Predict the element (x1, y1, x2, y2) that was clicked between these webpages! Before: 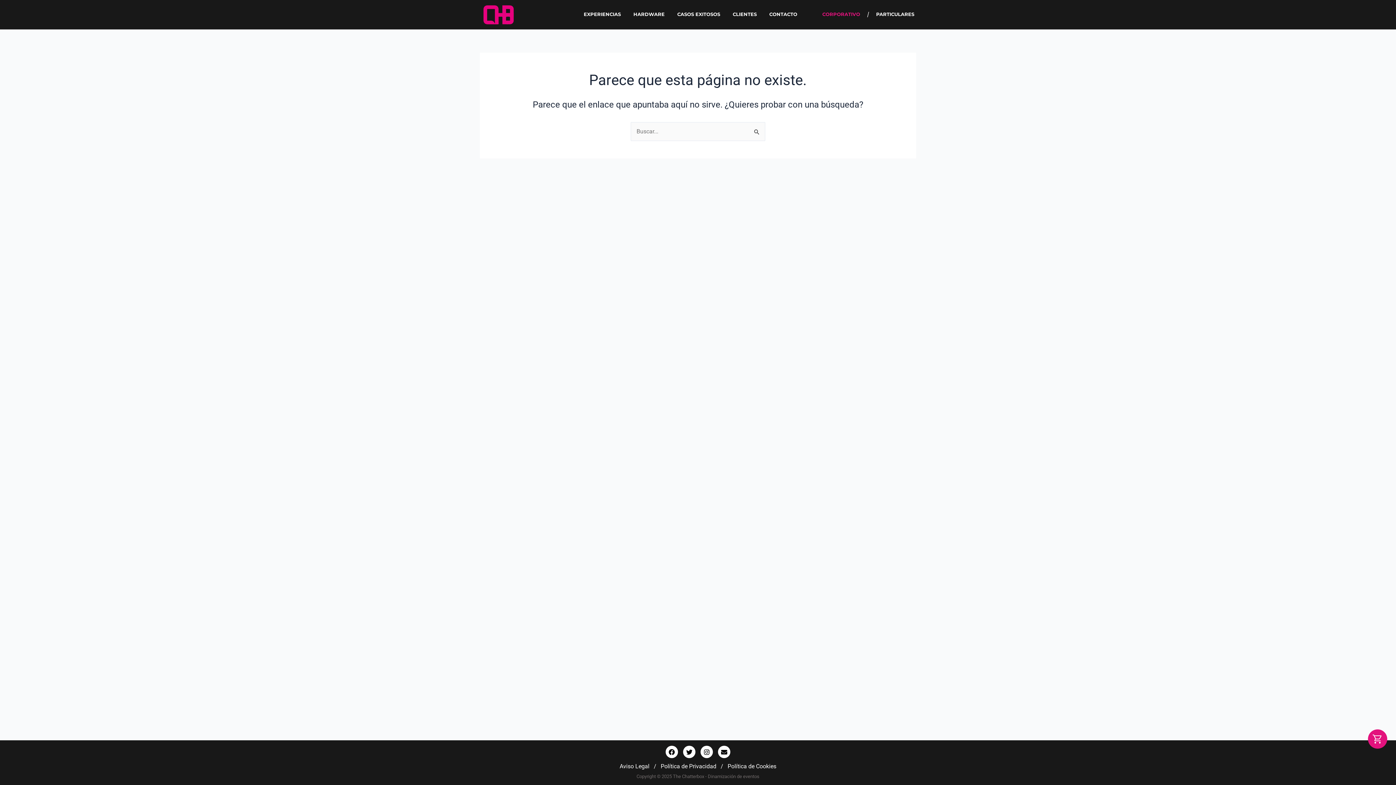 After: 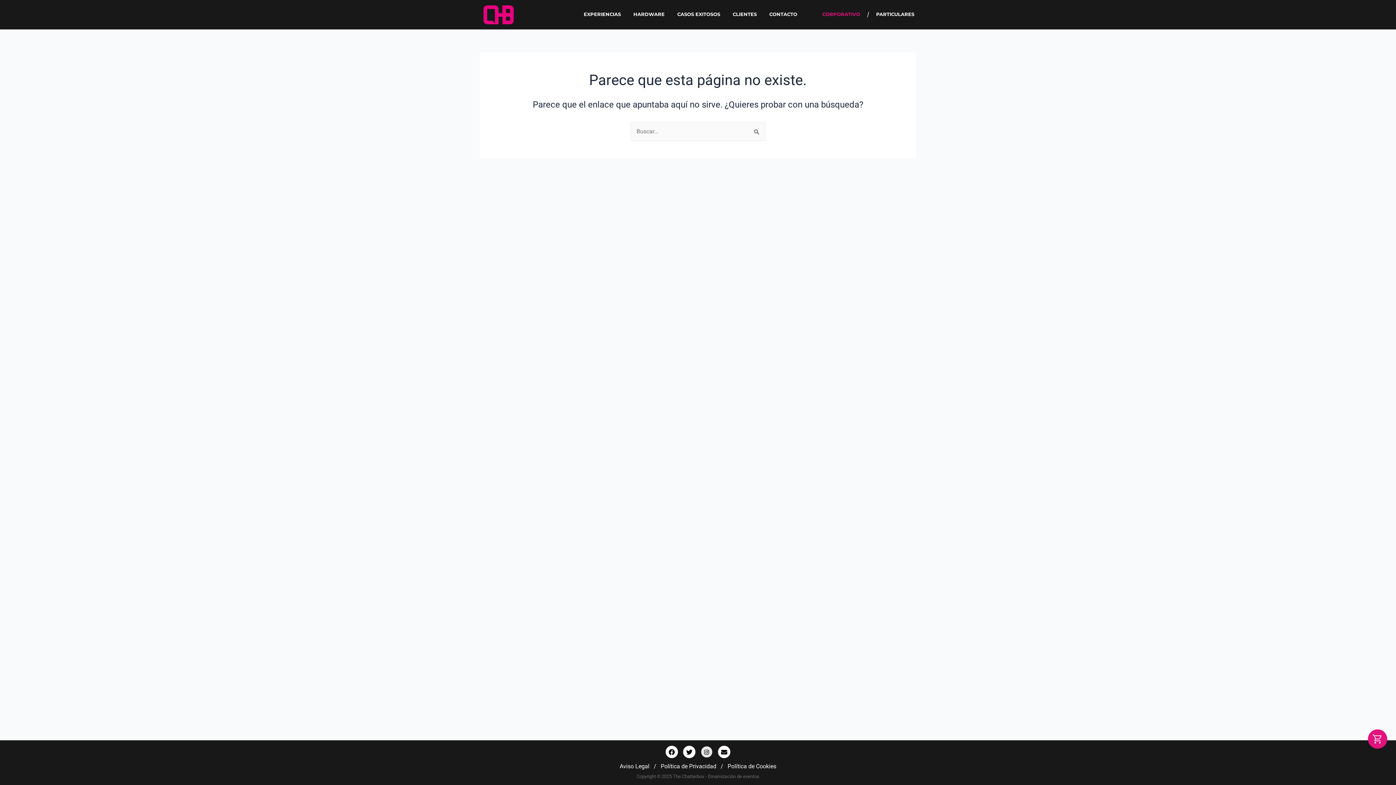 Action: bbox: (700, 746, 713, 758) label: Instagram